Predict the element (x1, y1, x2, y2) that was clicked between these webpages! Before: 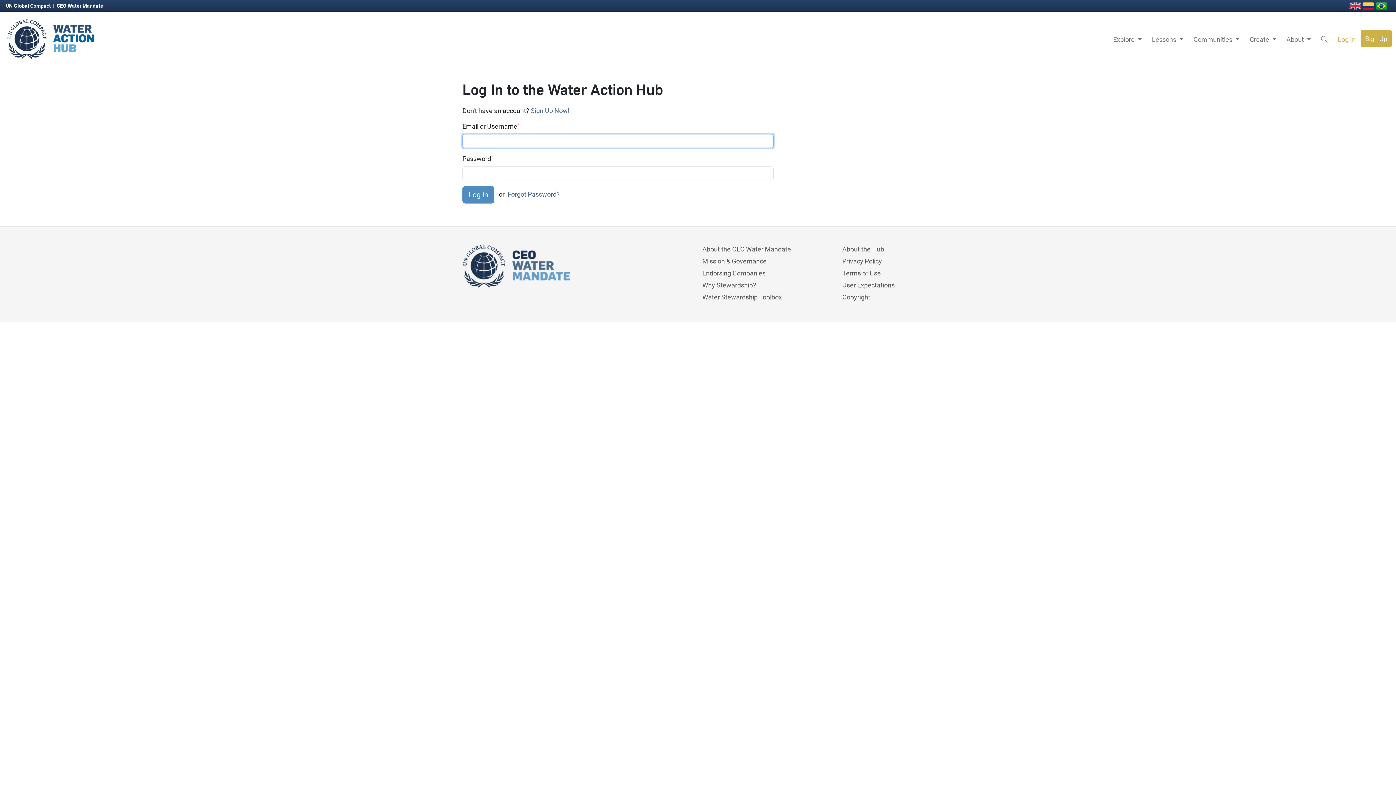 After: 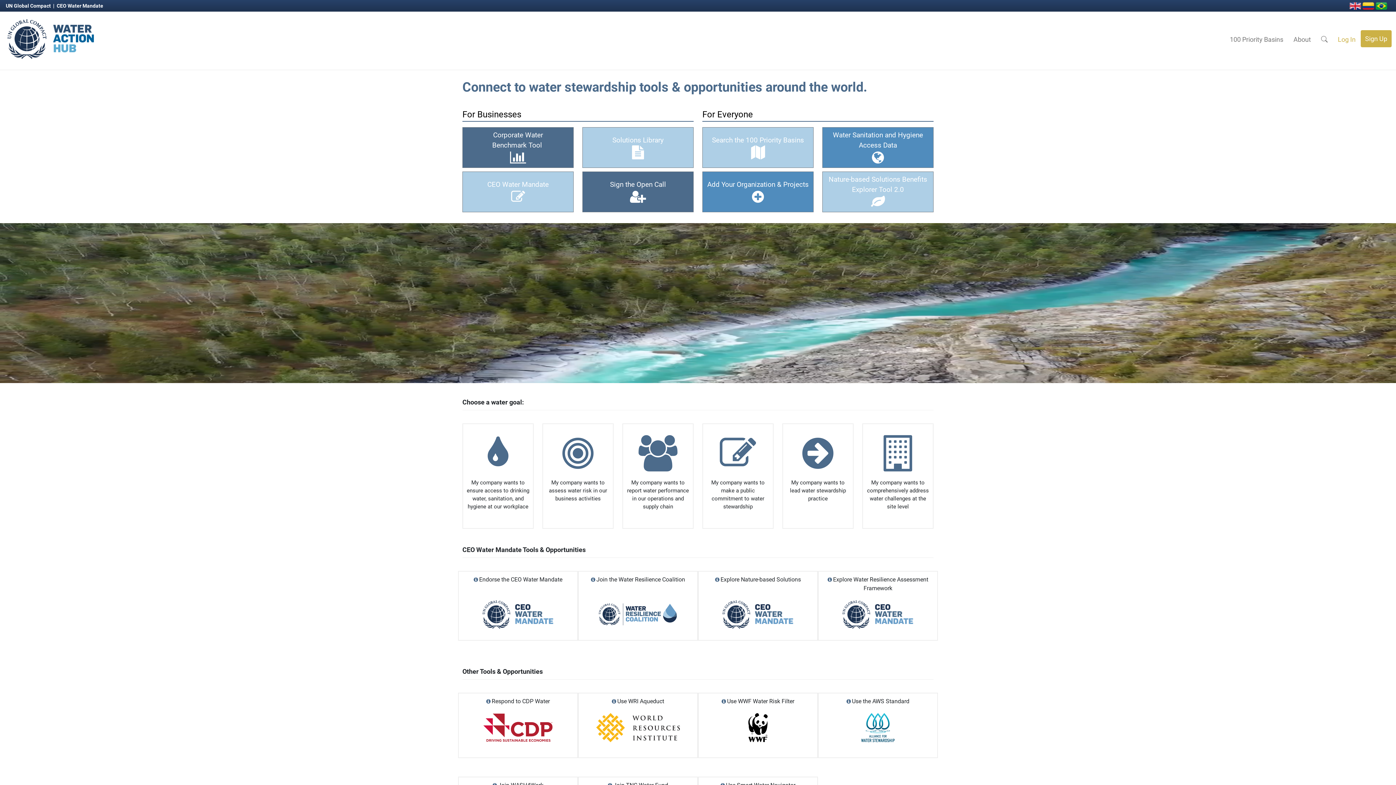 Action: bbox: (4, 11, 95, 66)